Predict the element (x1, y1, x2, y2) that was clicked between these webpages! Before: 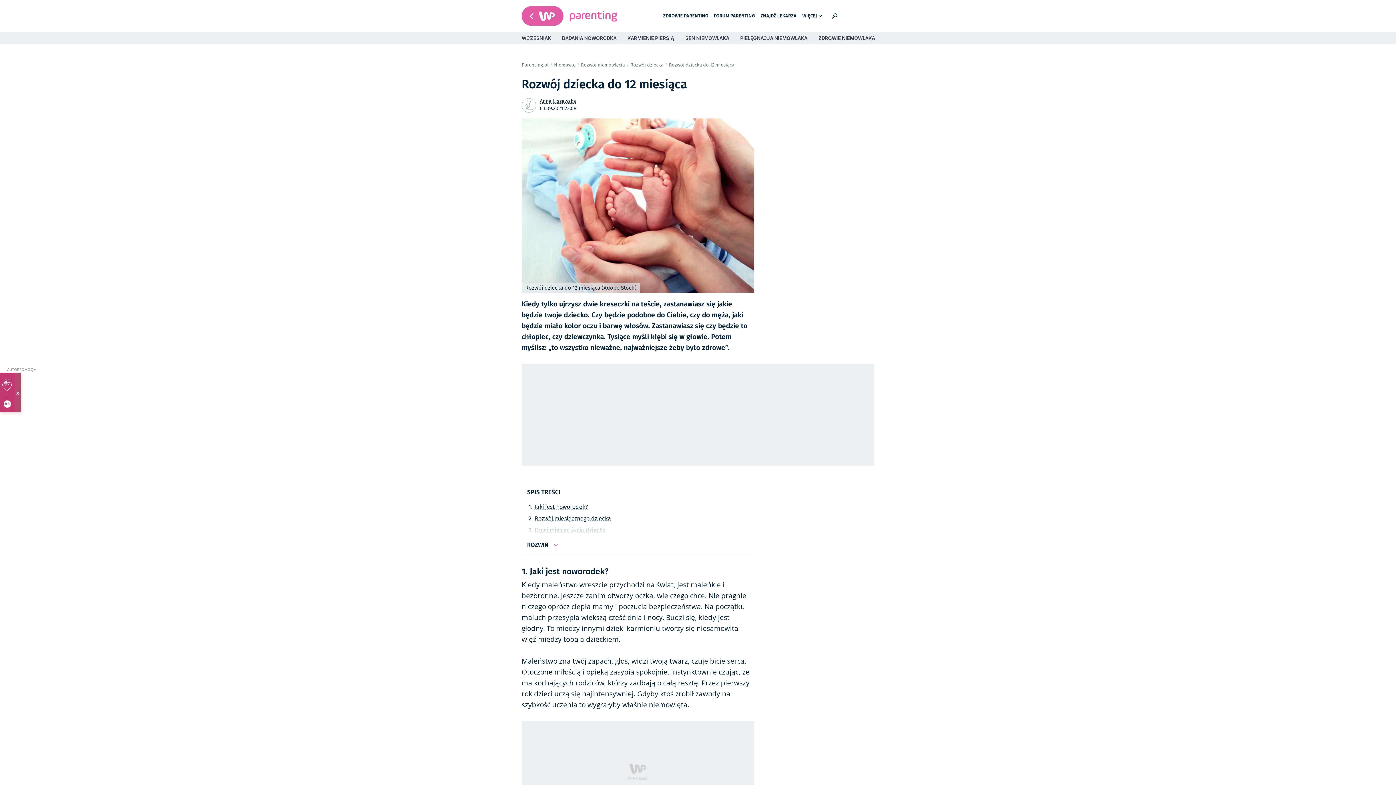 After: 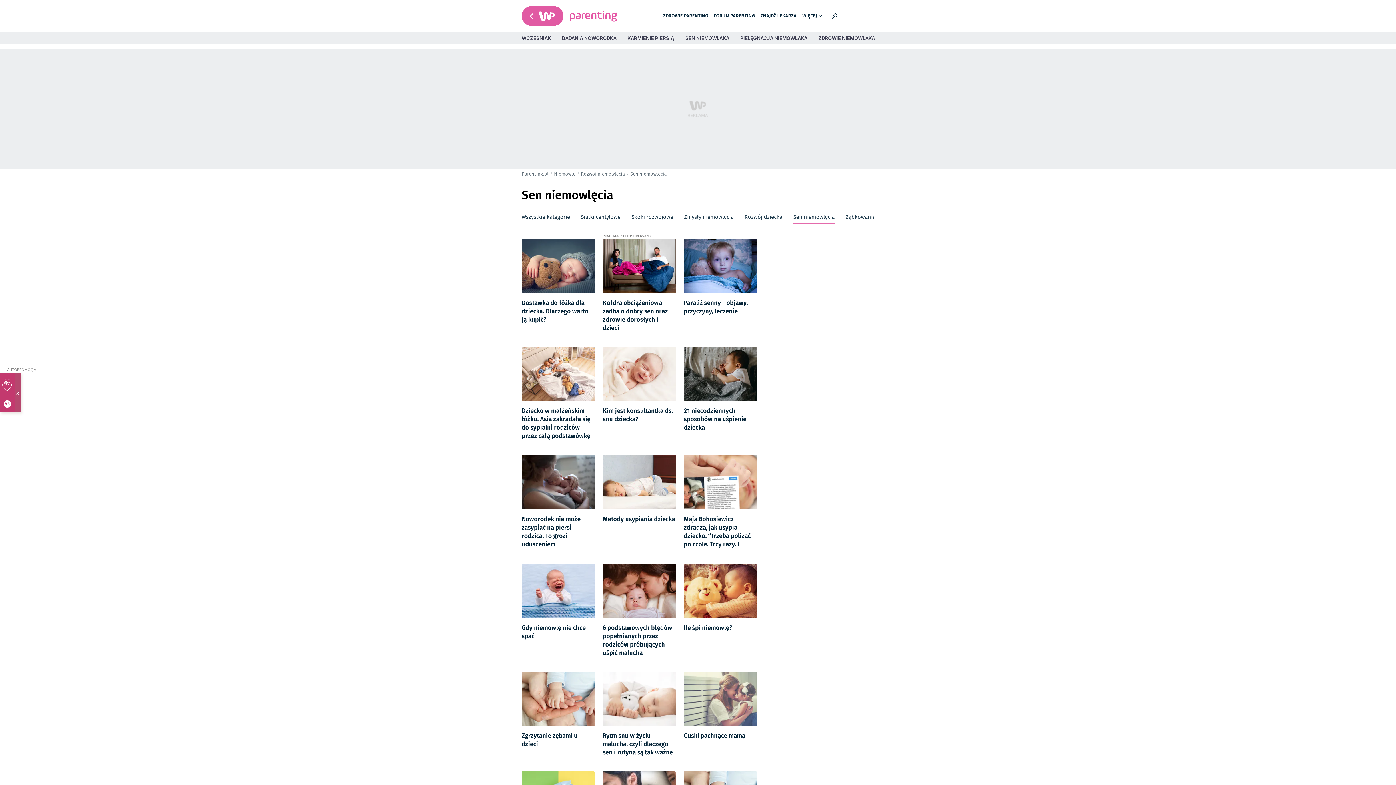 Action: label: SEN NIEMOWLAKA bbox: (685, 35, 729, 41)